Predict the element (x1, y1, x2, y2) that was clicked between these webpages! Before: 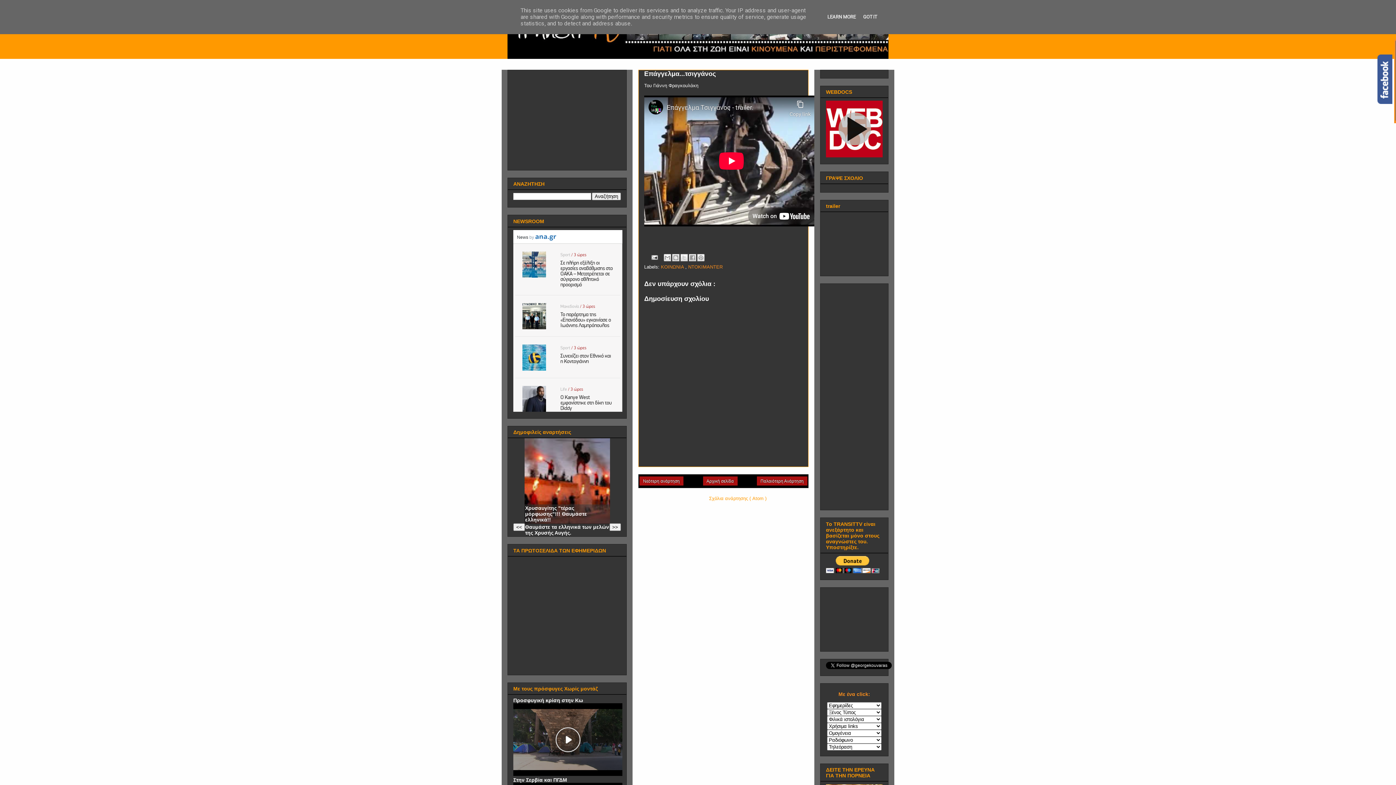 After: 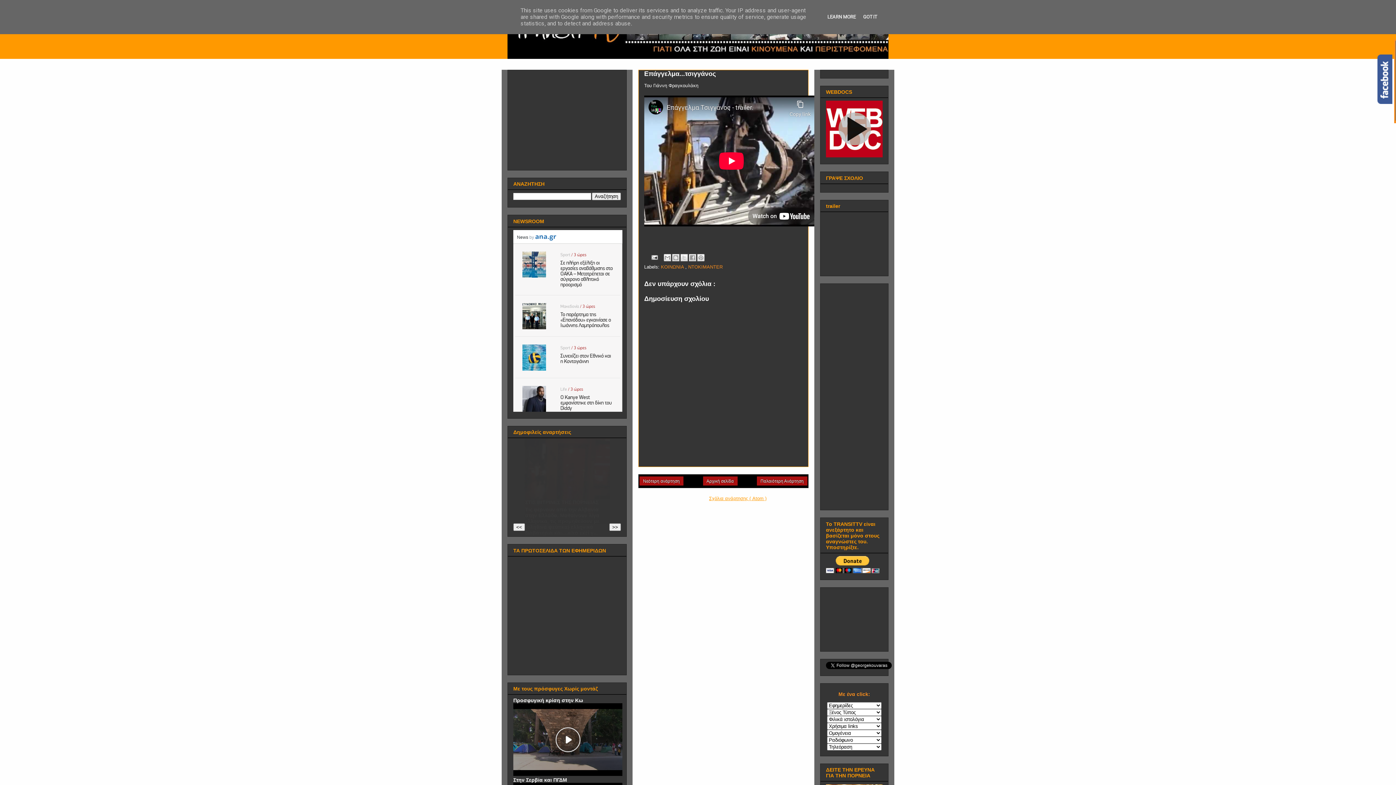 Action: label: Σχόλια ανάρτησης ( Atom ) bbox: (709, 495, 766, 501)